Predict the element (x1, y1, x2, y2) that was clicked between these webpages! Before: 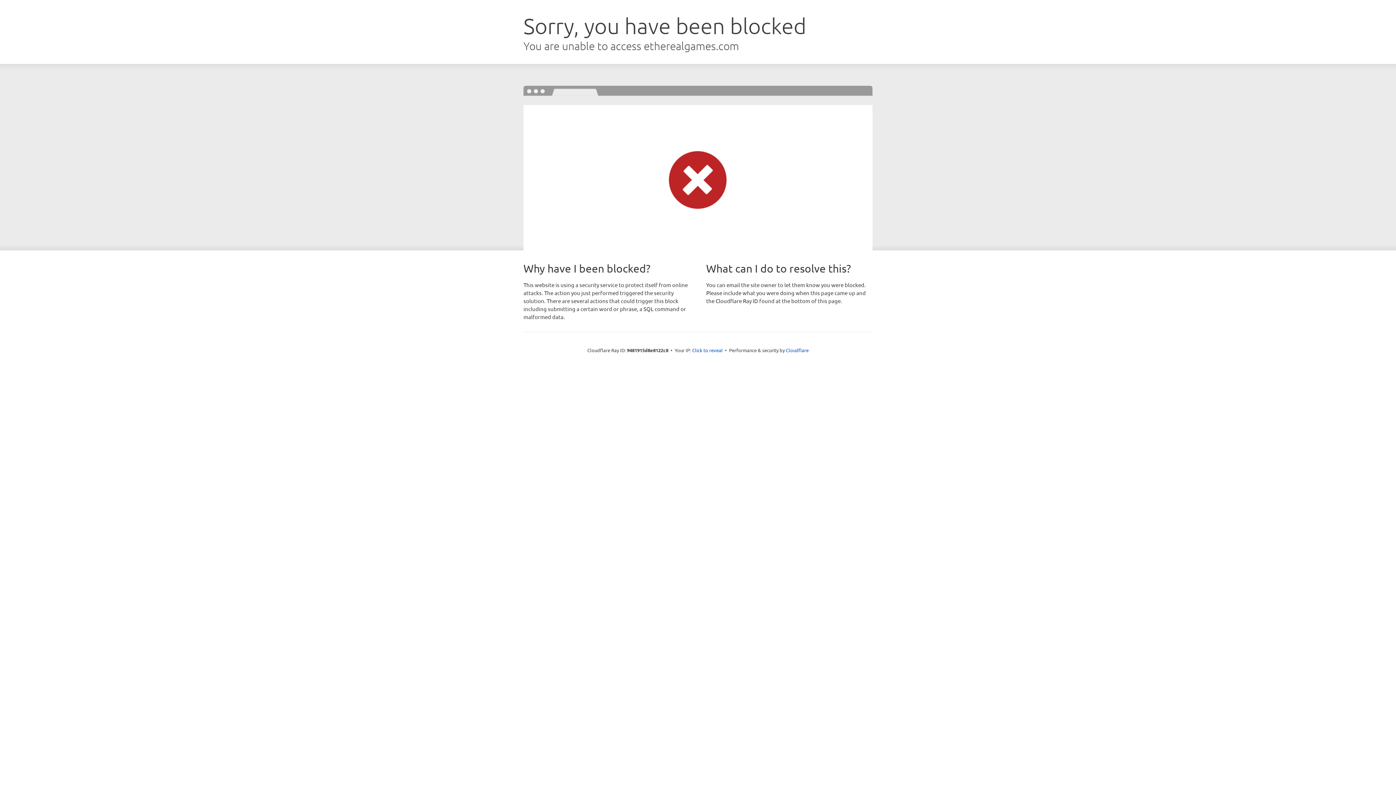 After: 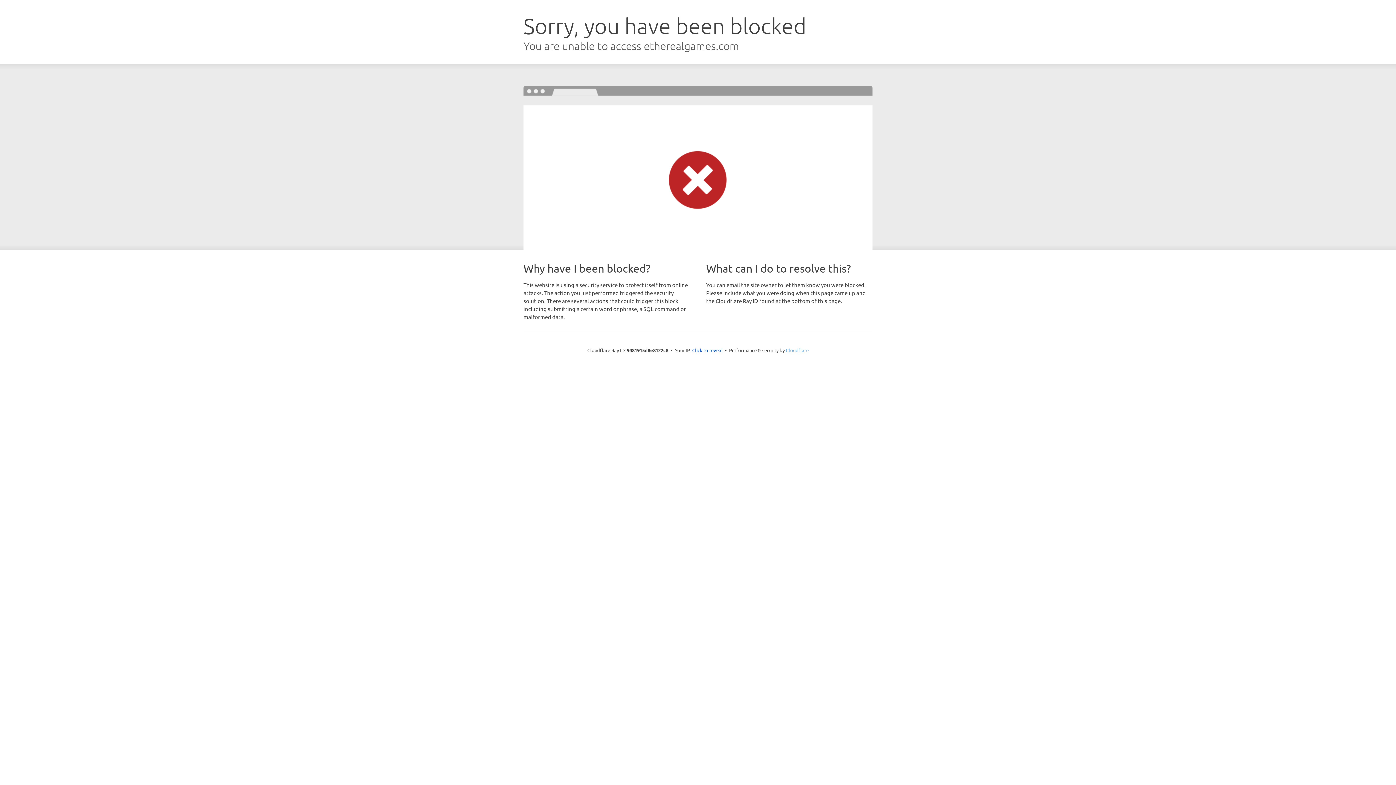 Action: label: Cloudflare bbox: (786, 347, 808, 353)